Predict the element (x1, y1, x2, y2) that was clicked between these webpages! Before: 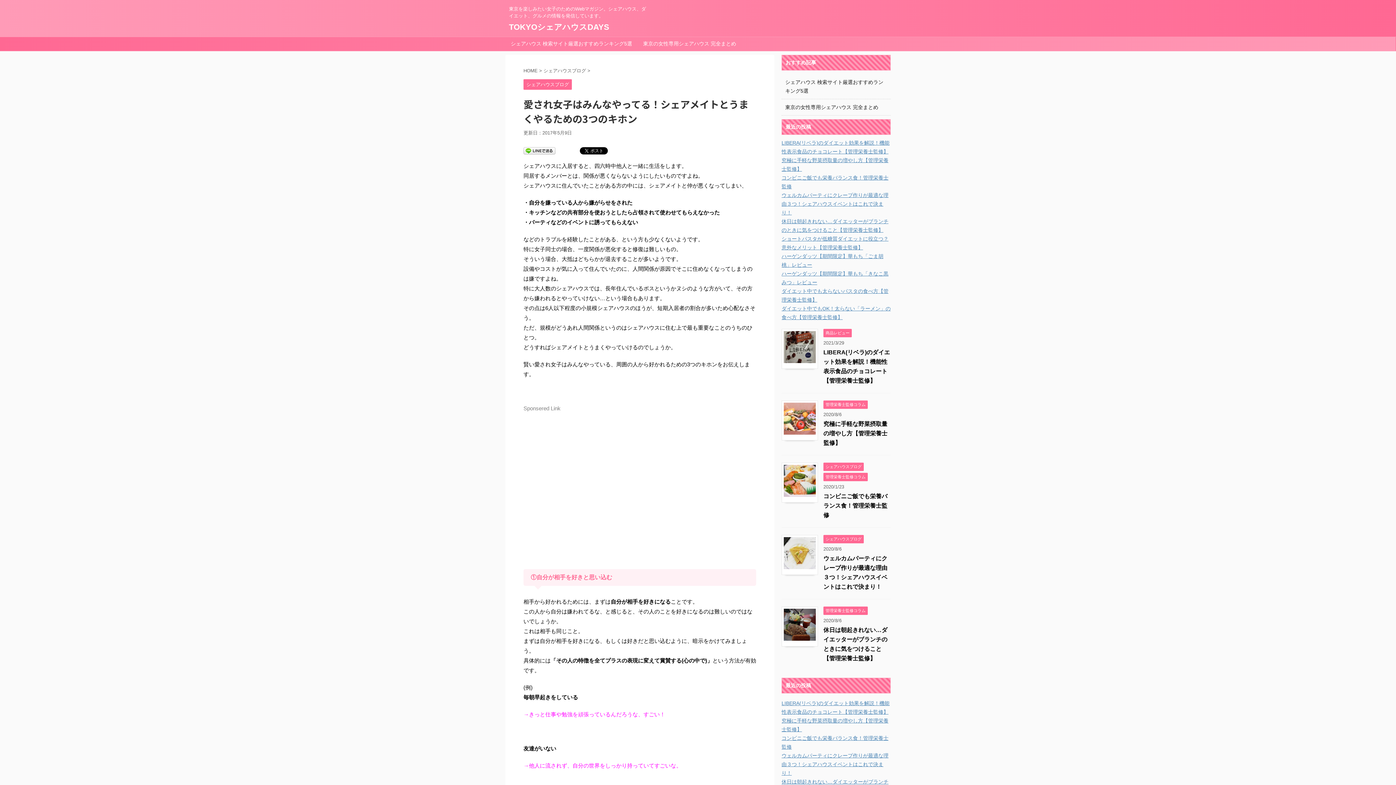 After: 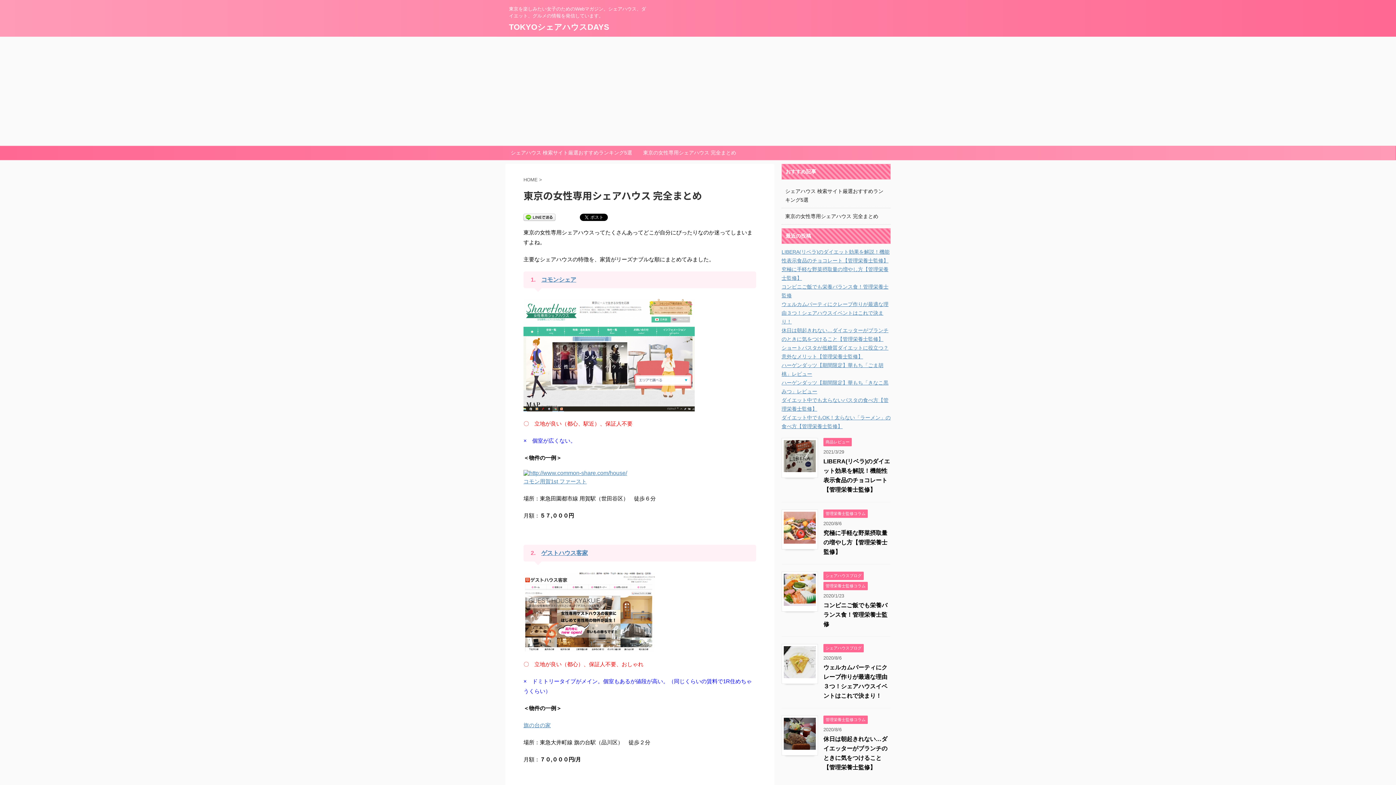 Action: label: 東京の女性専用シェアハウス 完全まとめ bbox: (785, 104, 878, 110)